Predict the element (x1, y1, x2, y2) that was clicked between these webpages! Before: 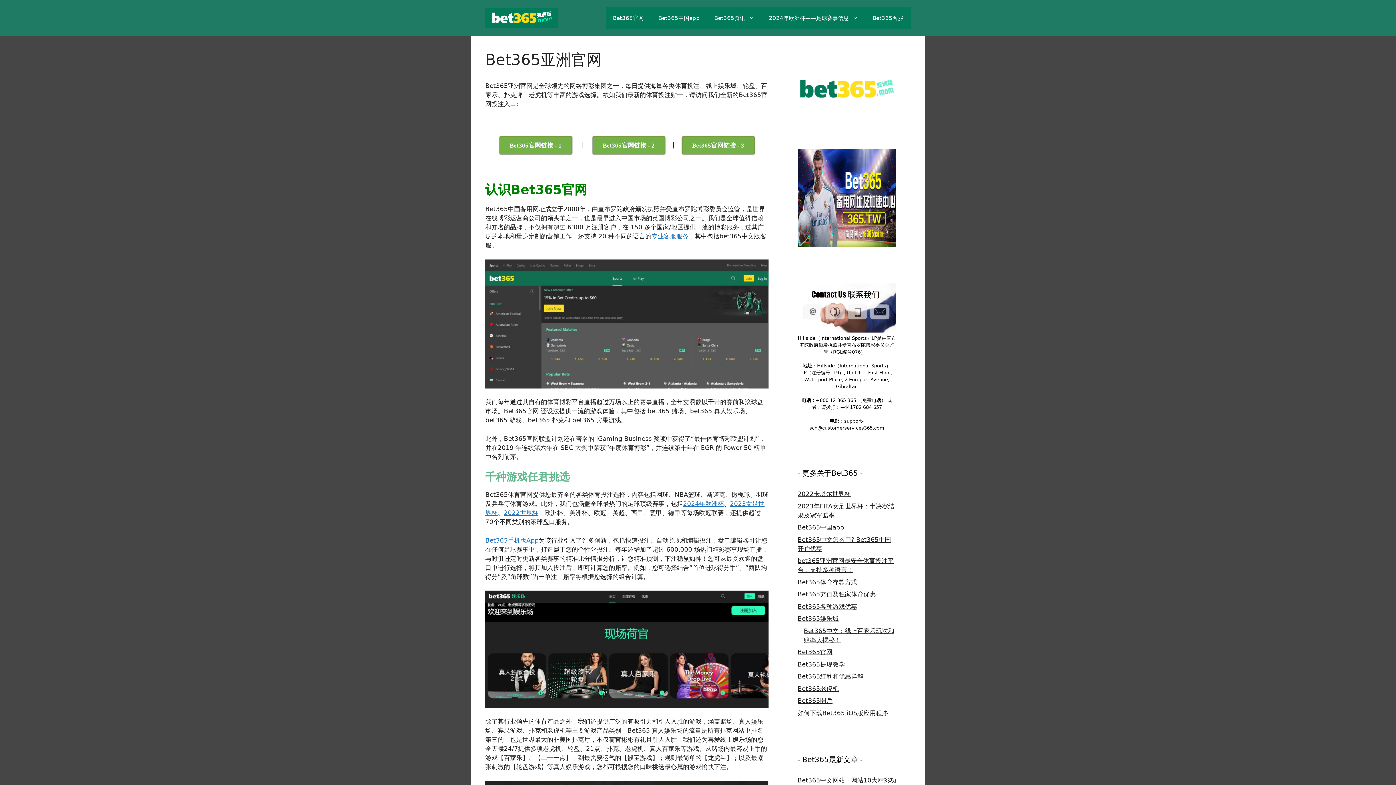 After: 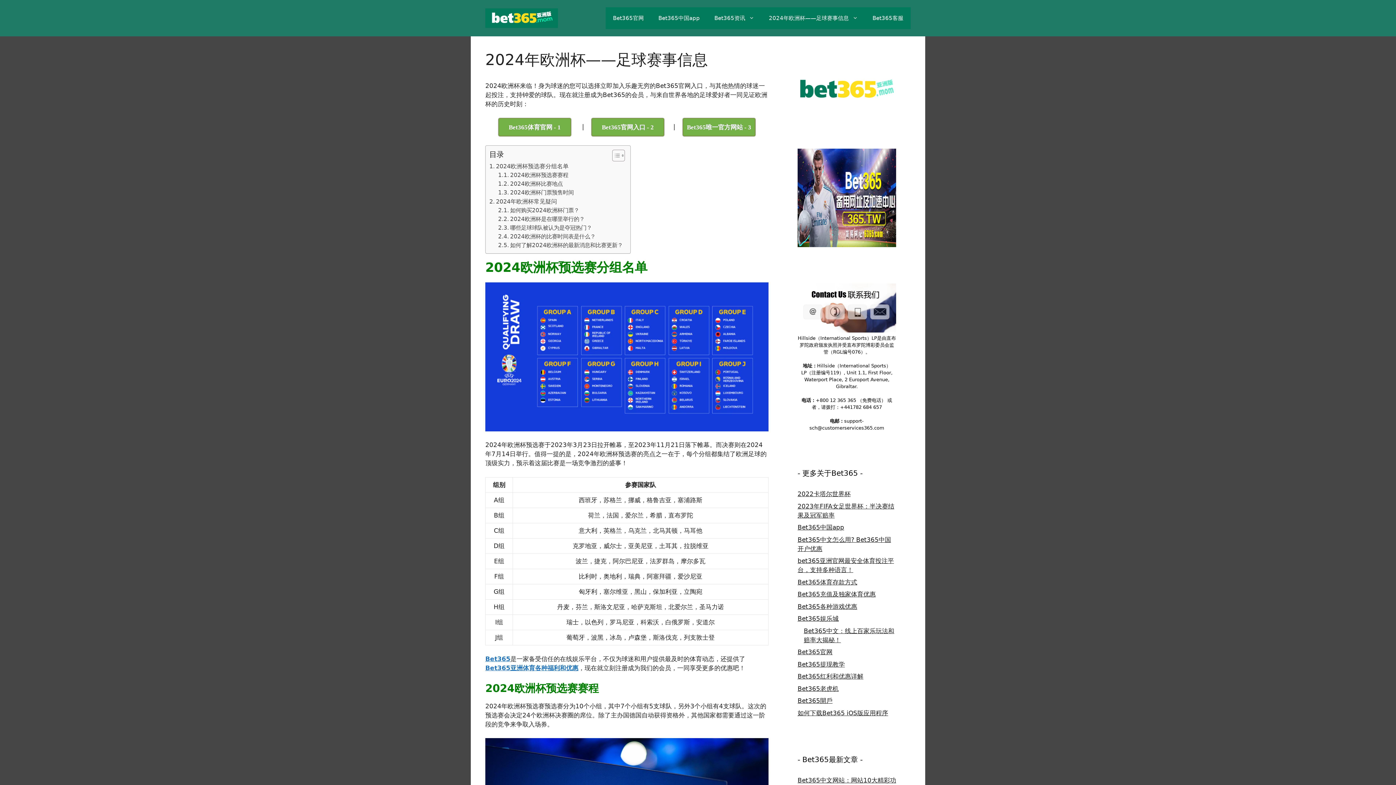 Action: label: 2024年欧洲杯——足球赛事信息 bbox: (761, 7, 865, 29)